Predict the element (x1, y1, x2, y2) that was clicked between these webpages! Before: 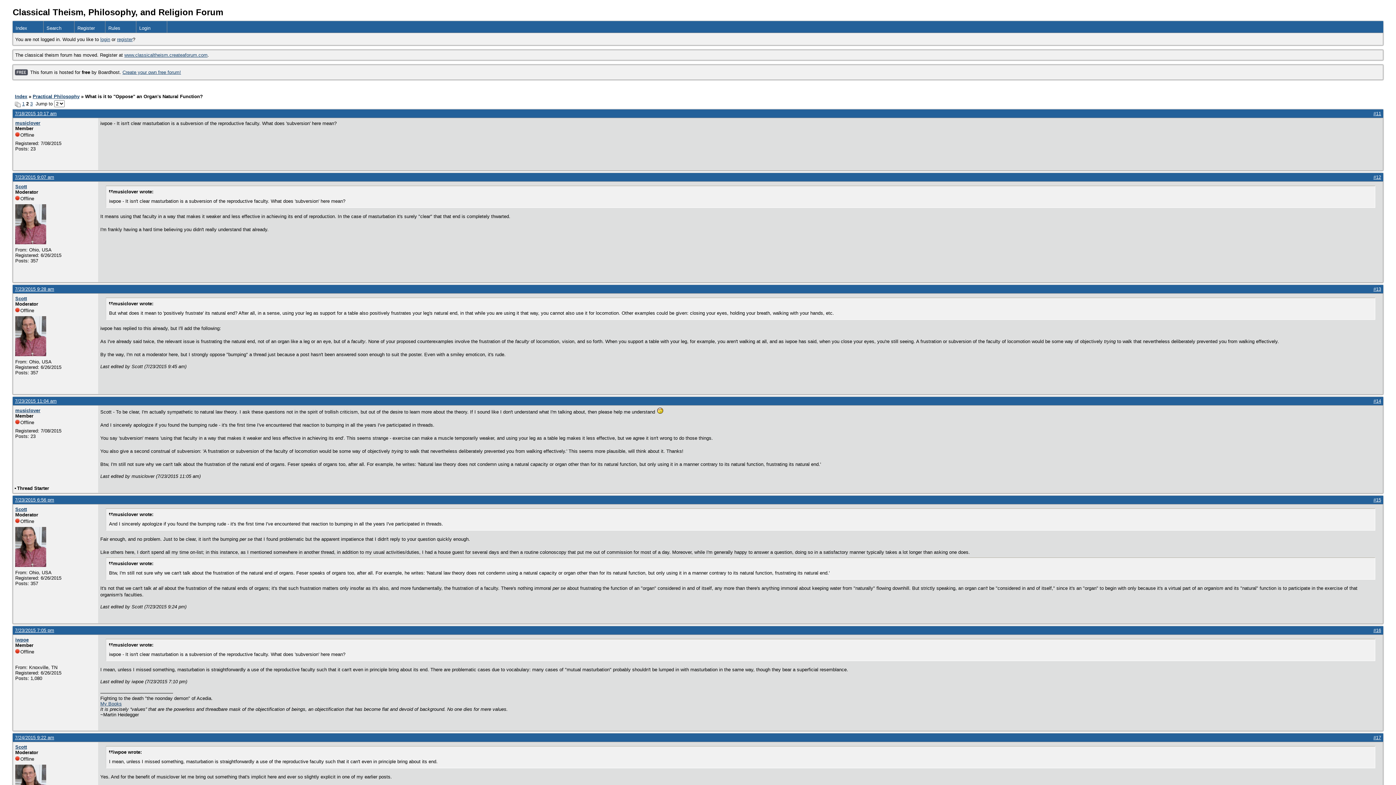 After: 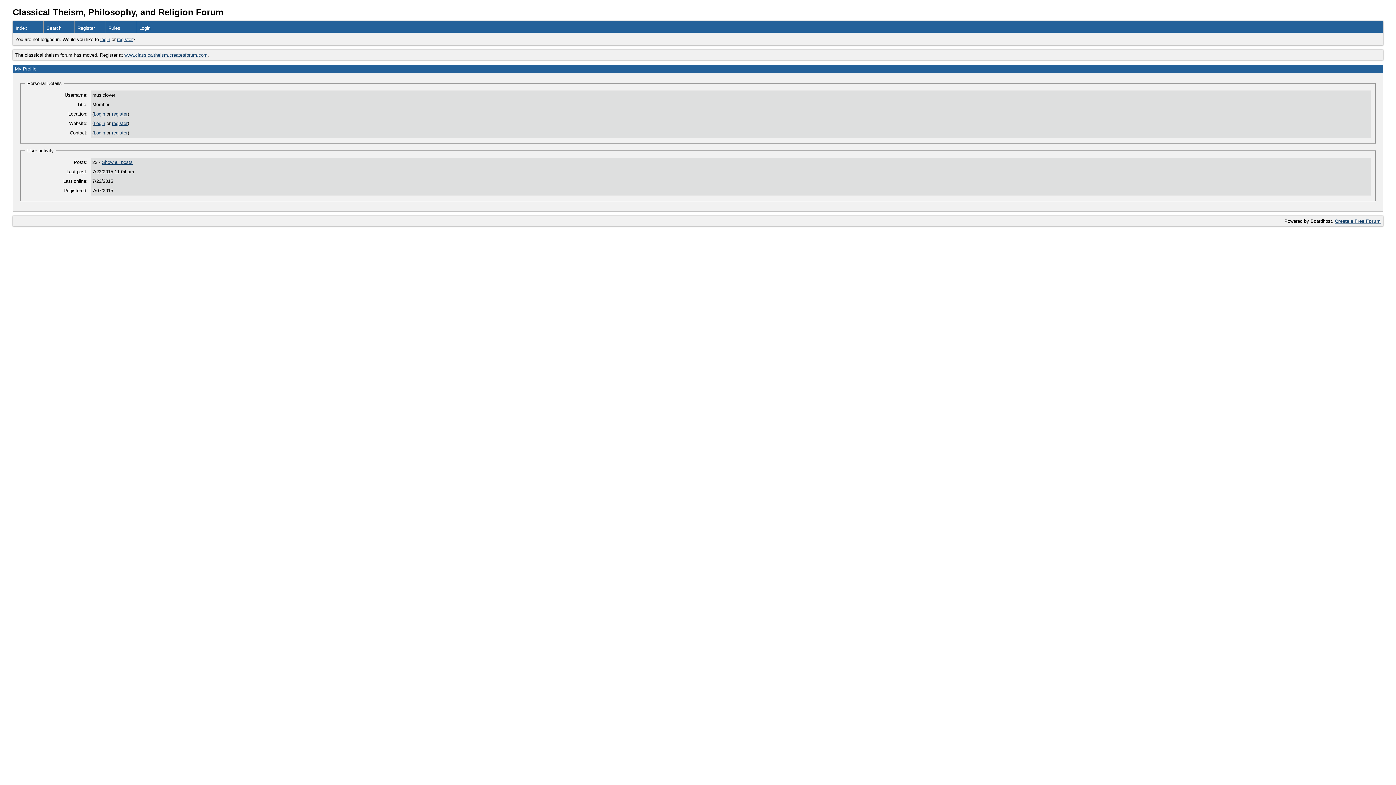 Action: label: musiclover bbox: (15, 120, 40, 125)